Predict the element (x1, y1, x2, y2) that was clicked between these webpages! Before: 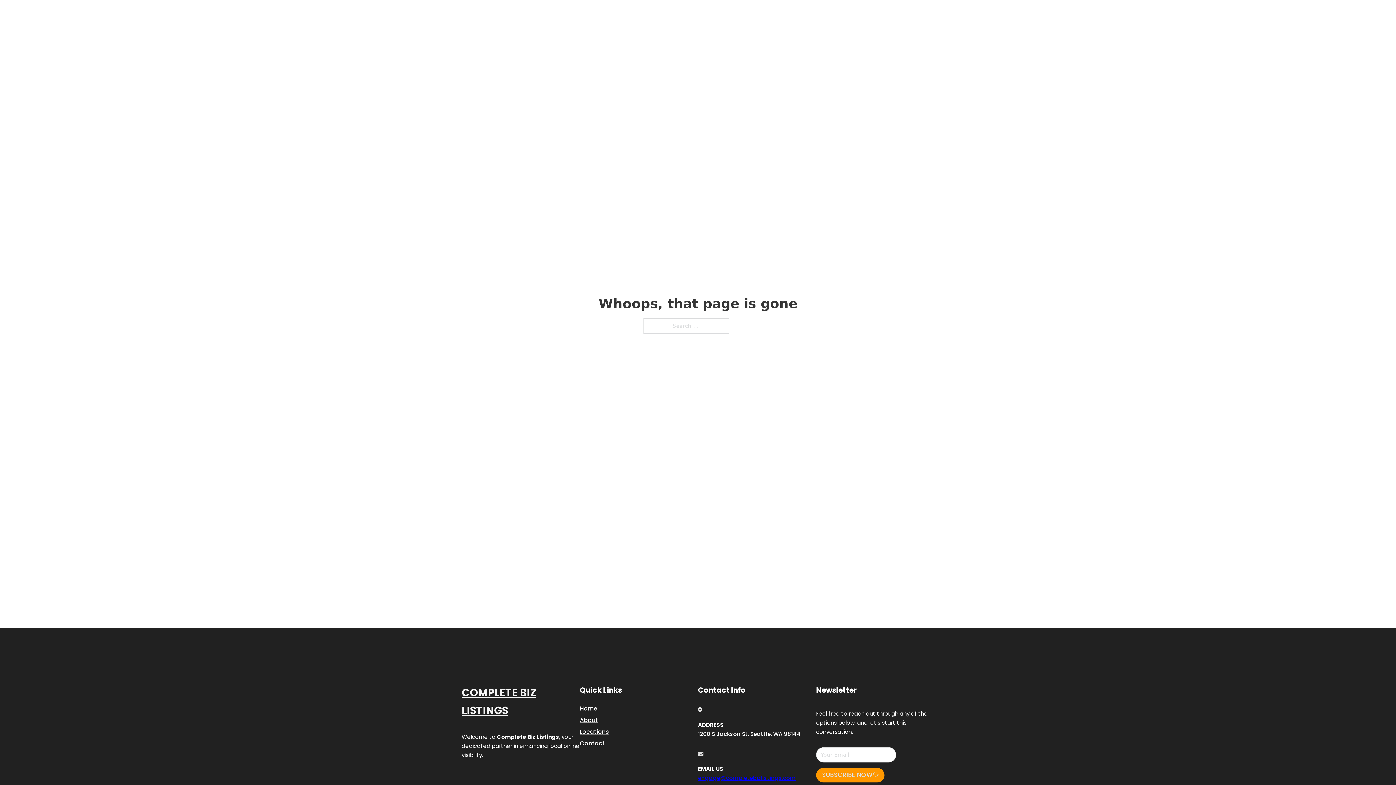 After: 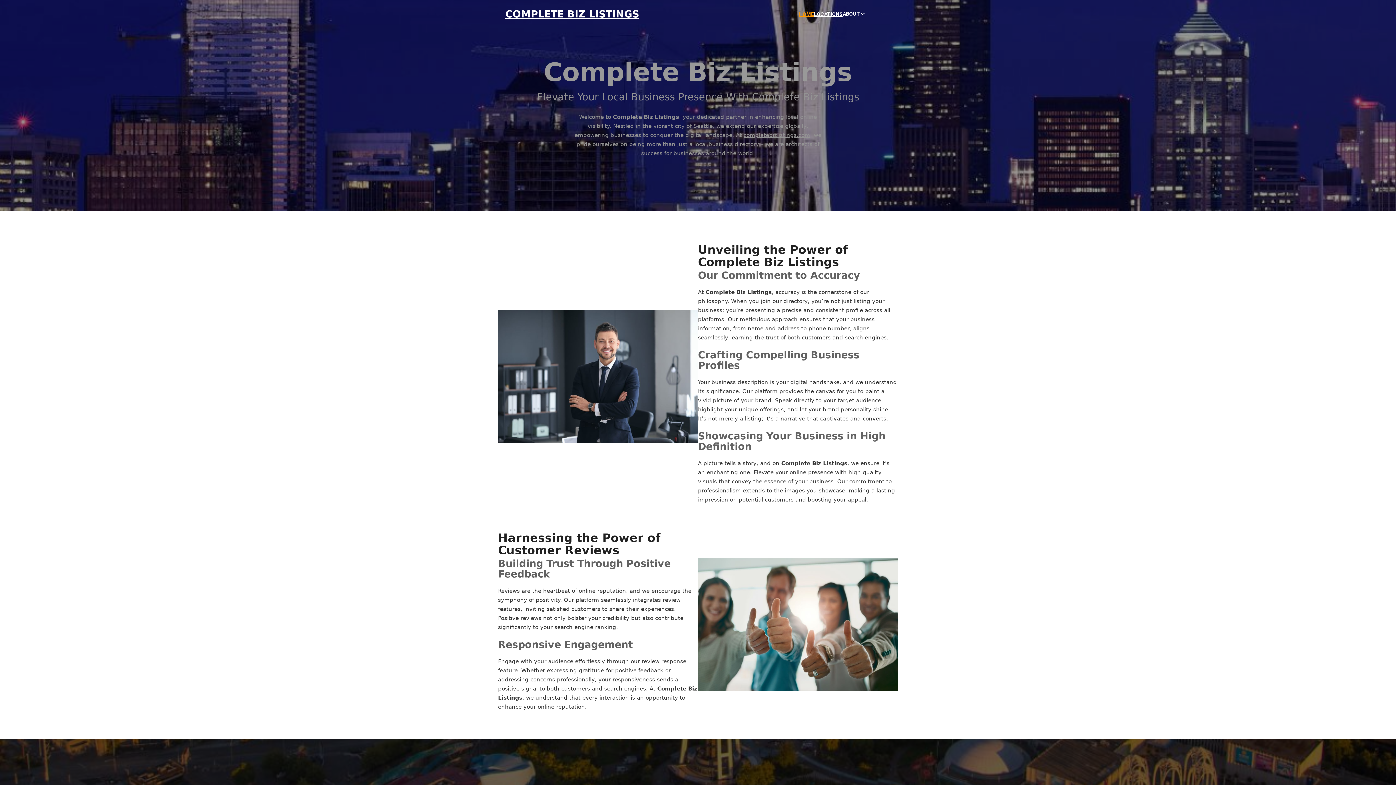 Action: label: Home bbox: (580, 703, 597, 713)